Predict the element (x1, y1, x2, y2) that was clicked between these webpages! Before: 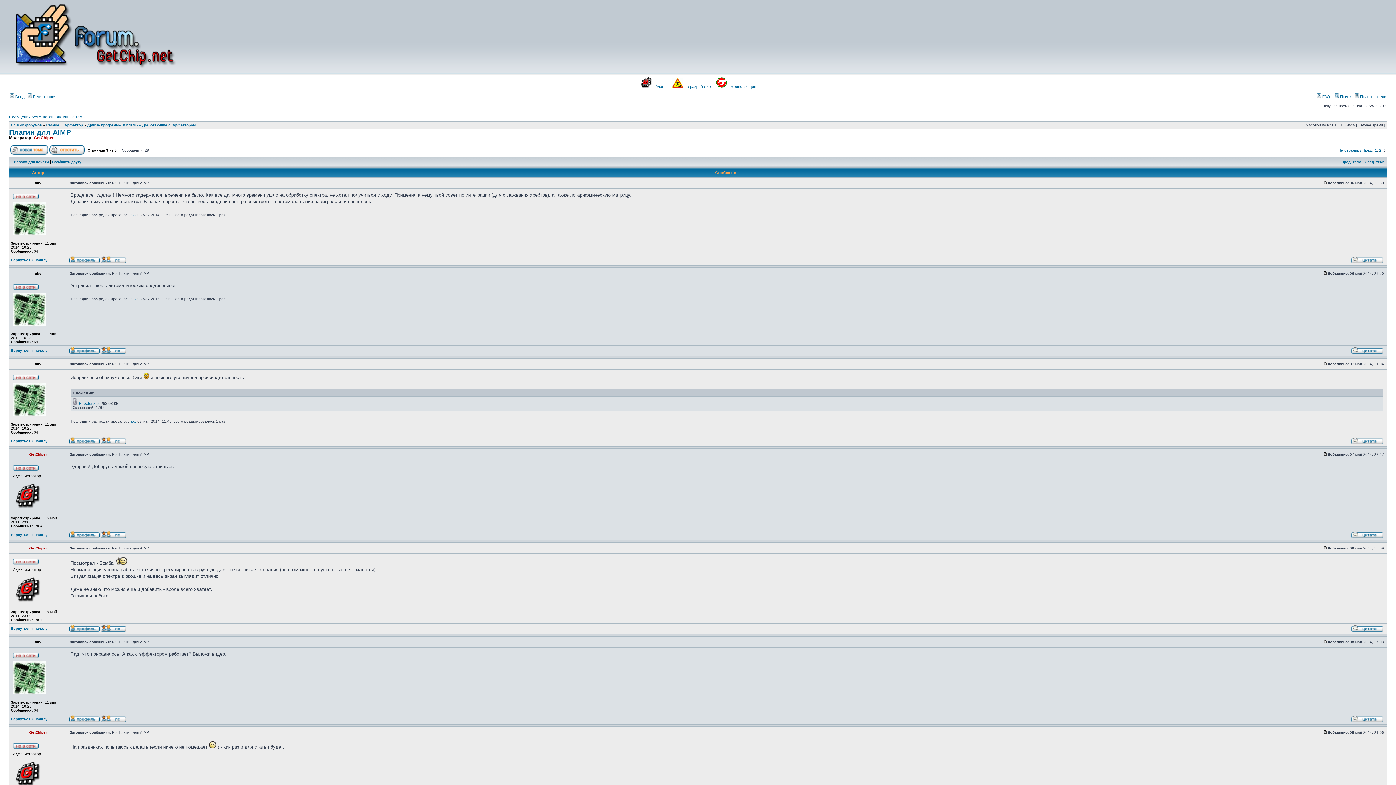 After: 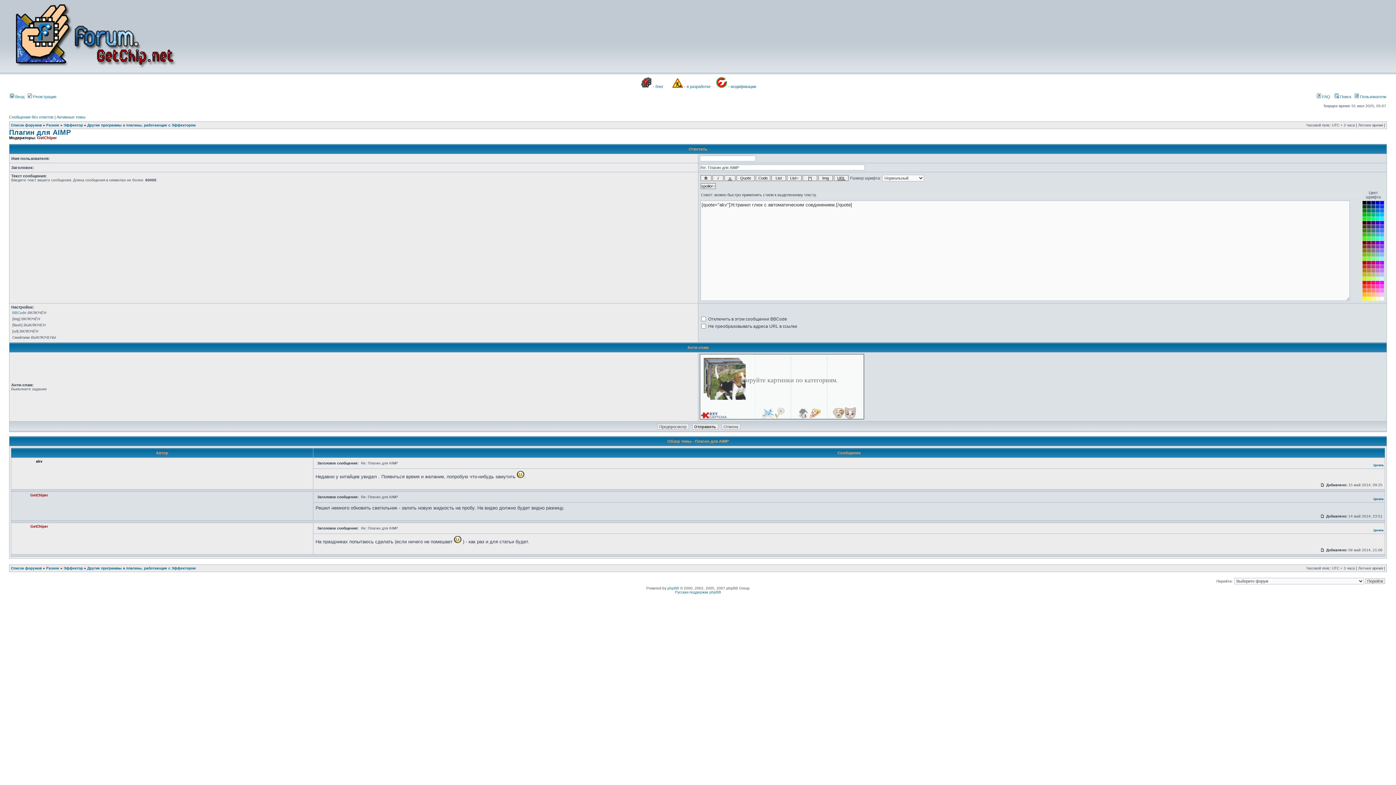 Action: bbox: (1351, 350, 1383, 354)